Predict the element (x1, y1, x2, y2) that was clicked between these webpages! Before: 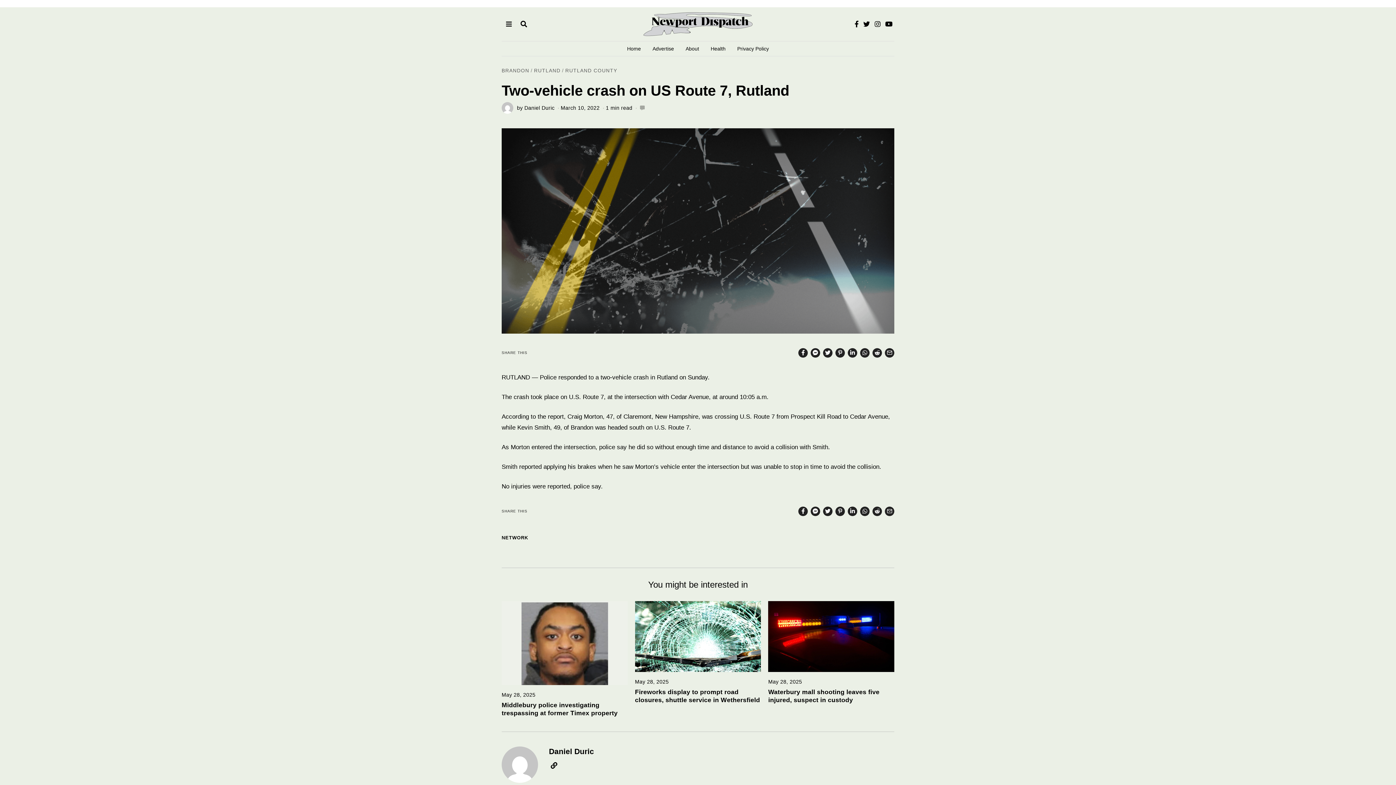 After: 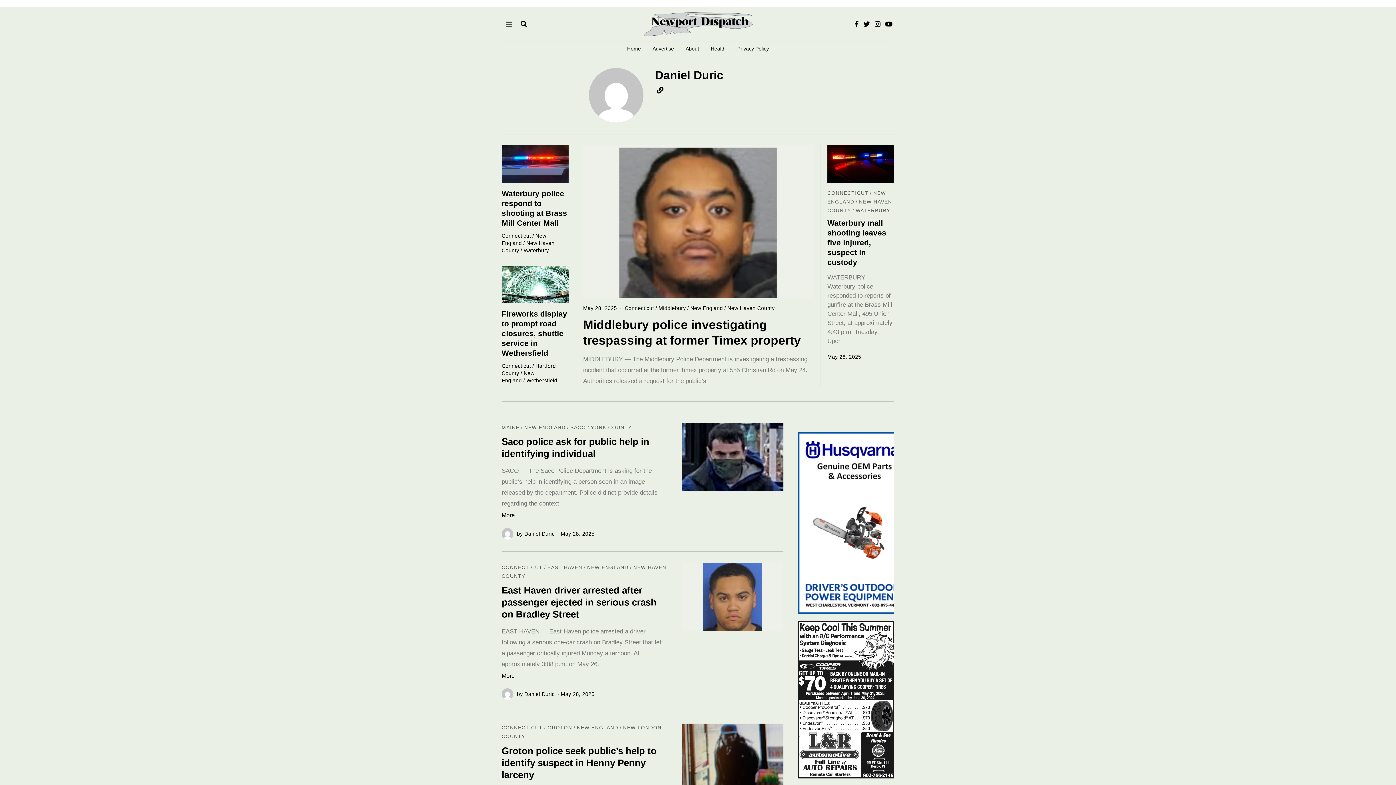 Action: bbox: (524, 105, 554, 110) label: Daniel Duric